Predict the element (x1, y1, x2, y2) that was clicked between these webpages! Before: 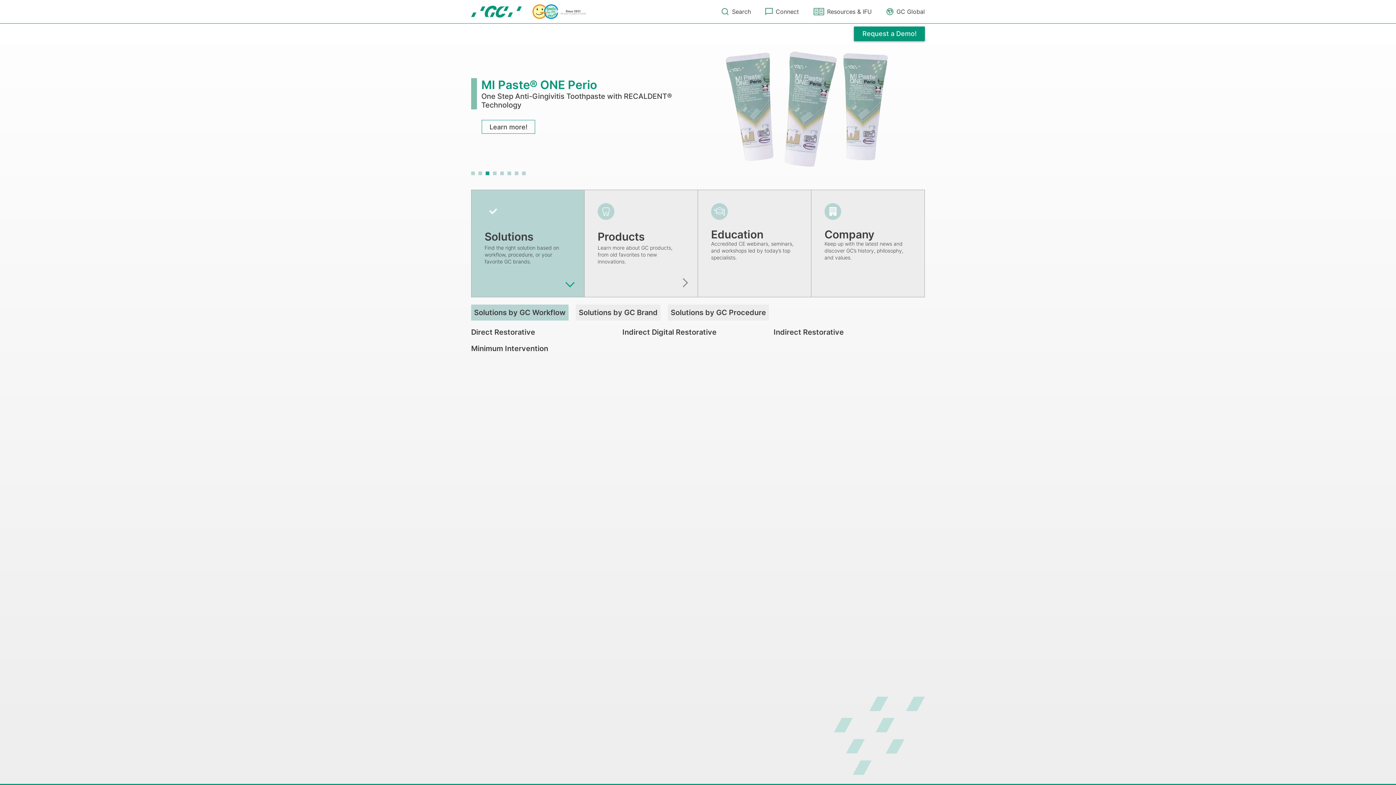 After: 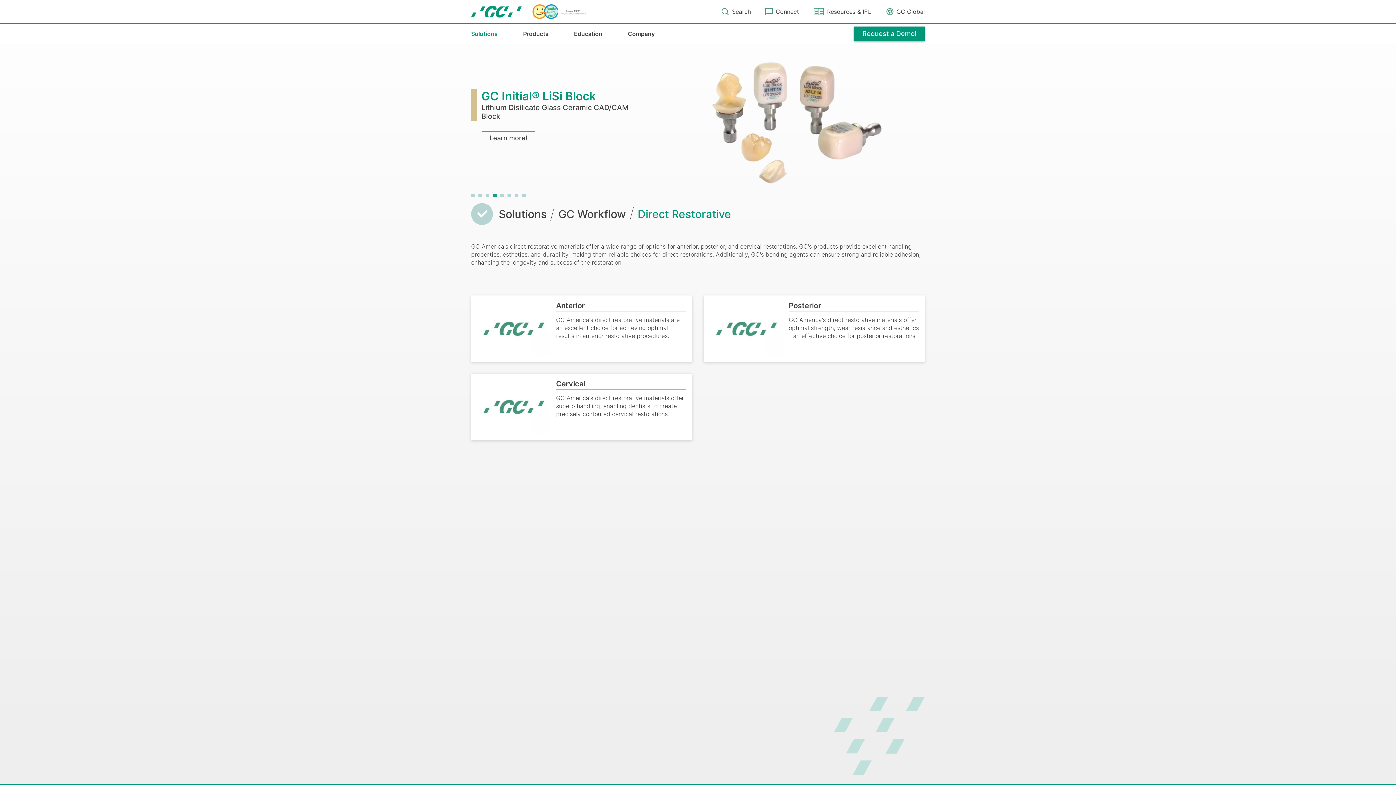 Action: bbox: (471, 327, 535, 336) label: Direct Restorative